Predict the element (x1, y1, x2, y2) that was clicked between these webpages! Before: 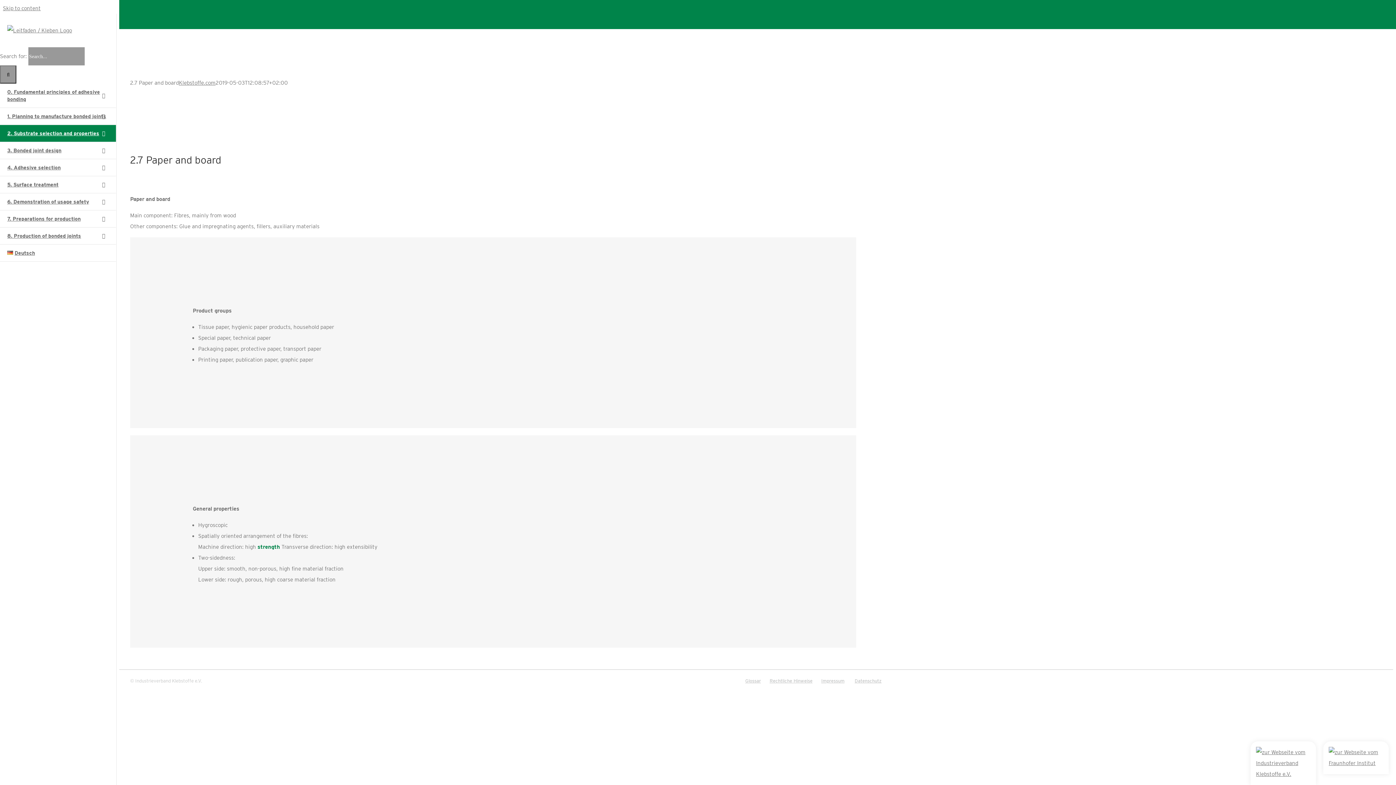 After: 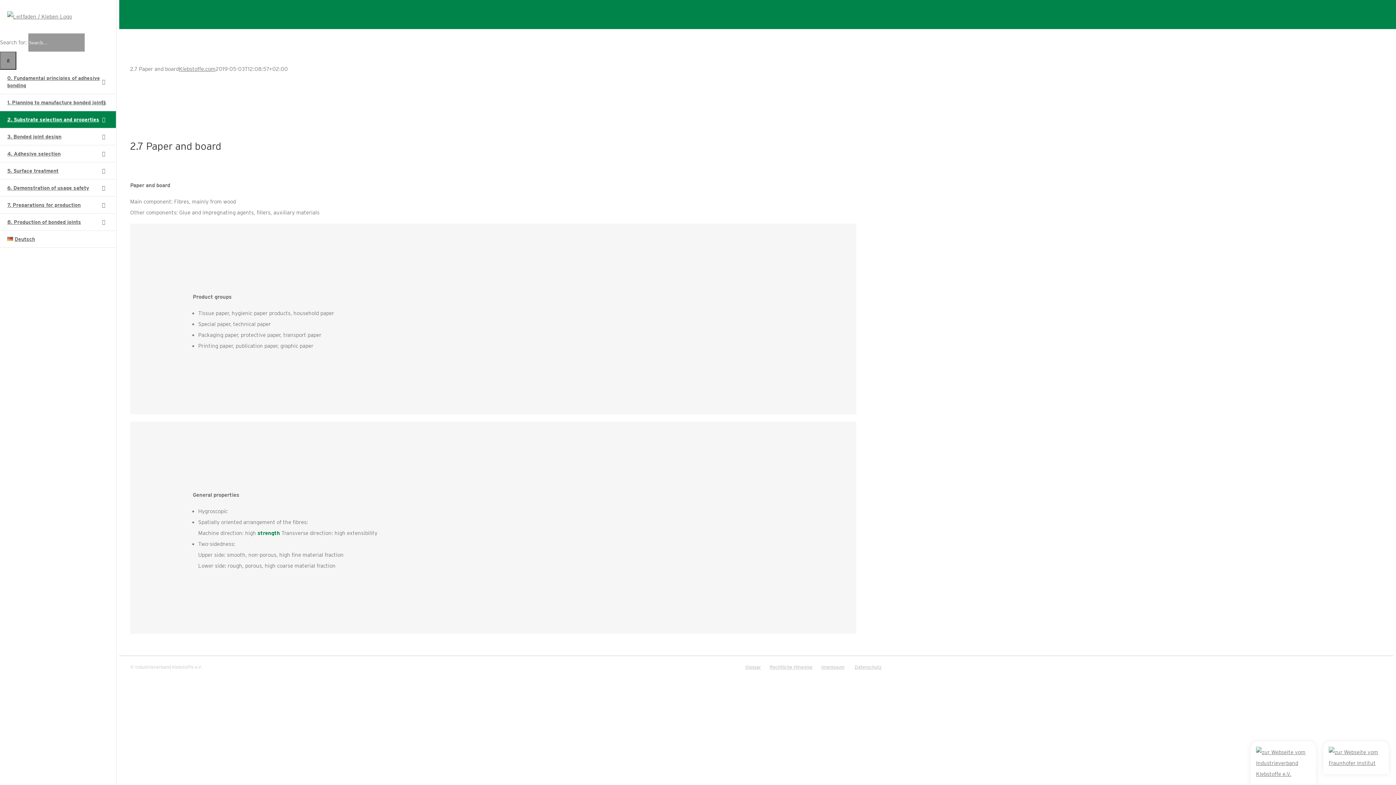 Action: bbox: (2, 5, 40, 11) label: Skip to content